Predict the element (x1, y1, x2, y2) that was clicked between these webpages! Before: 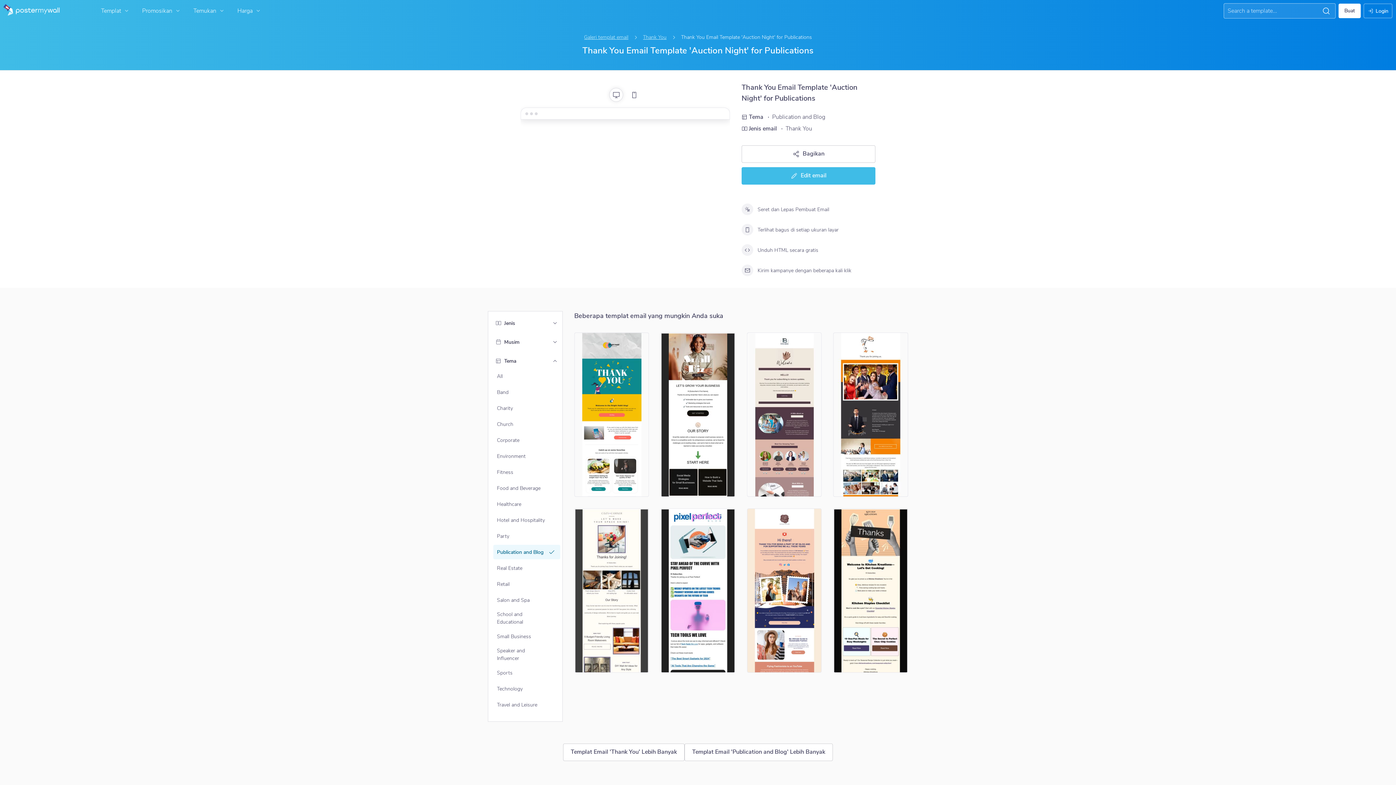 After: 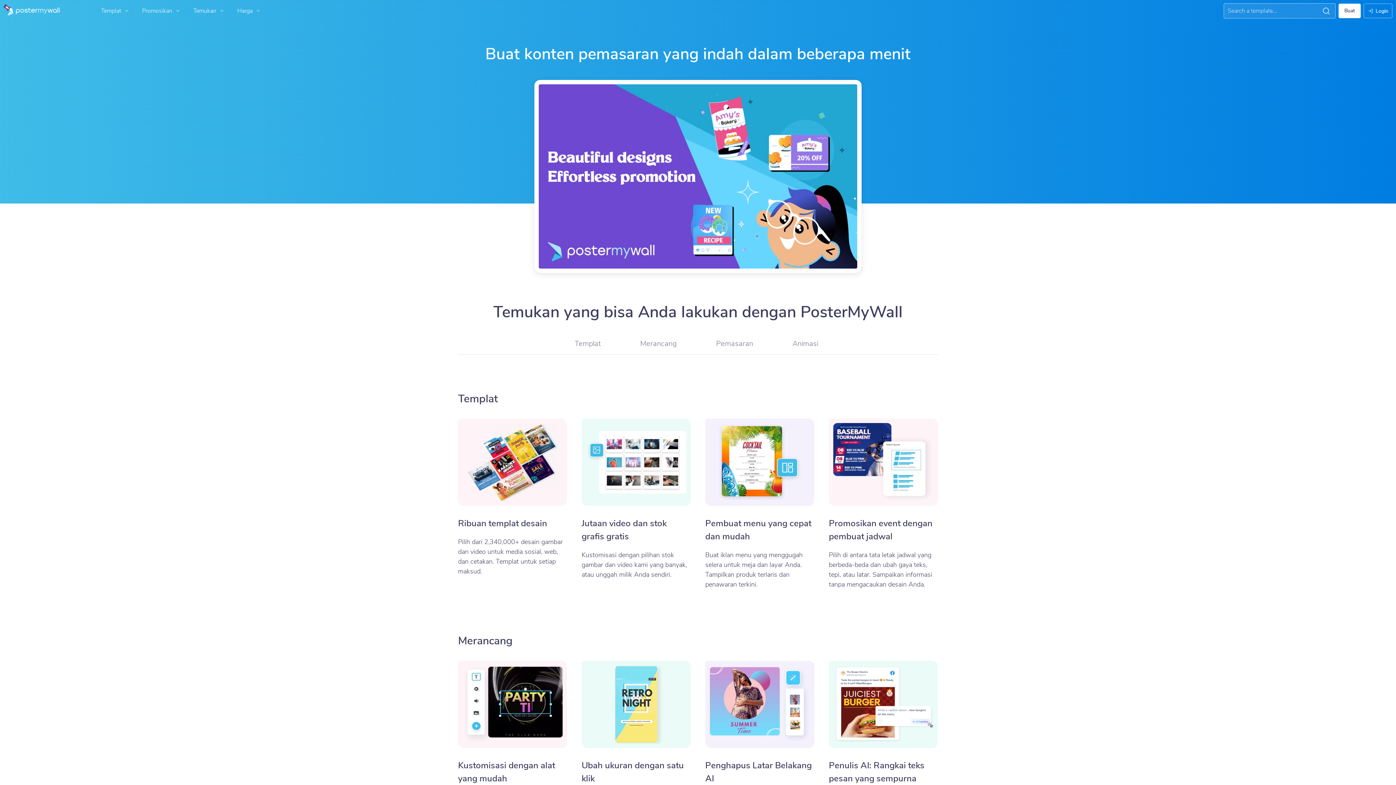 Action: label: Temukan bbox: (189, 3, 230, 18)